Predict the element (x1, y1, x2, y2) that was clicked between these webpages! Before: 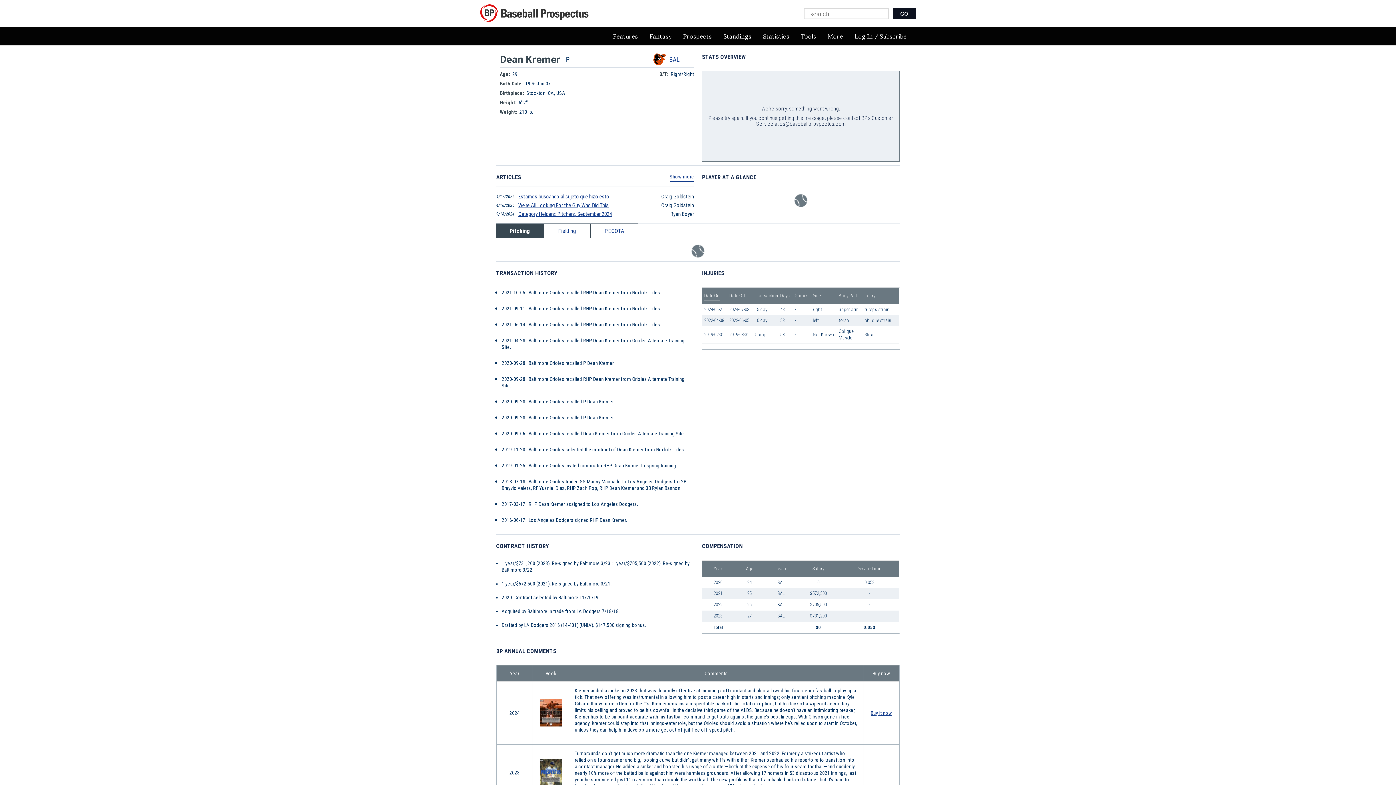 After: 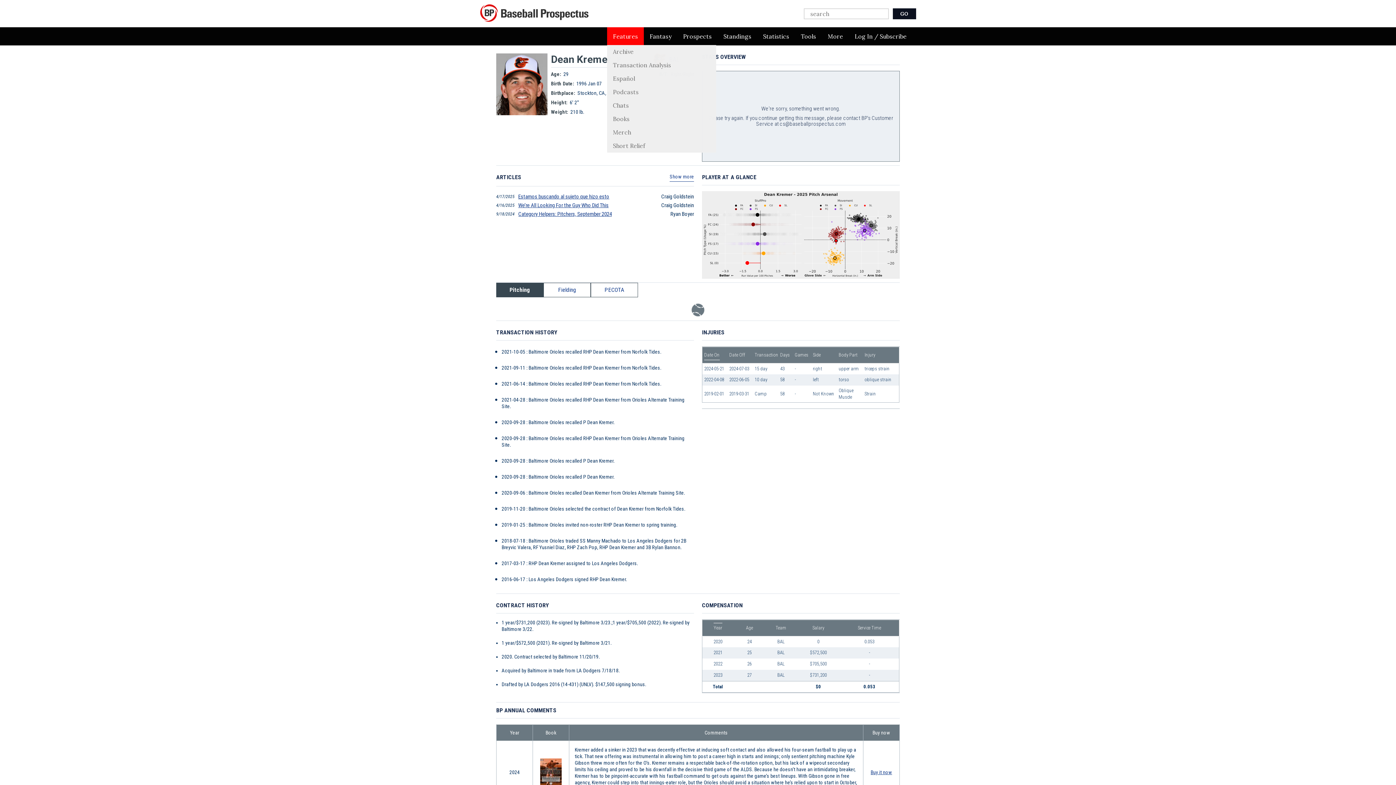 Action: bbox: (607, 27, 644, 45) label: Features